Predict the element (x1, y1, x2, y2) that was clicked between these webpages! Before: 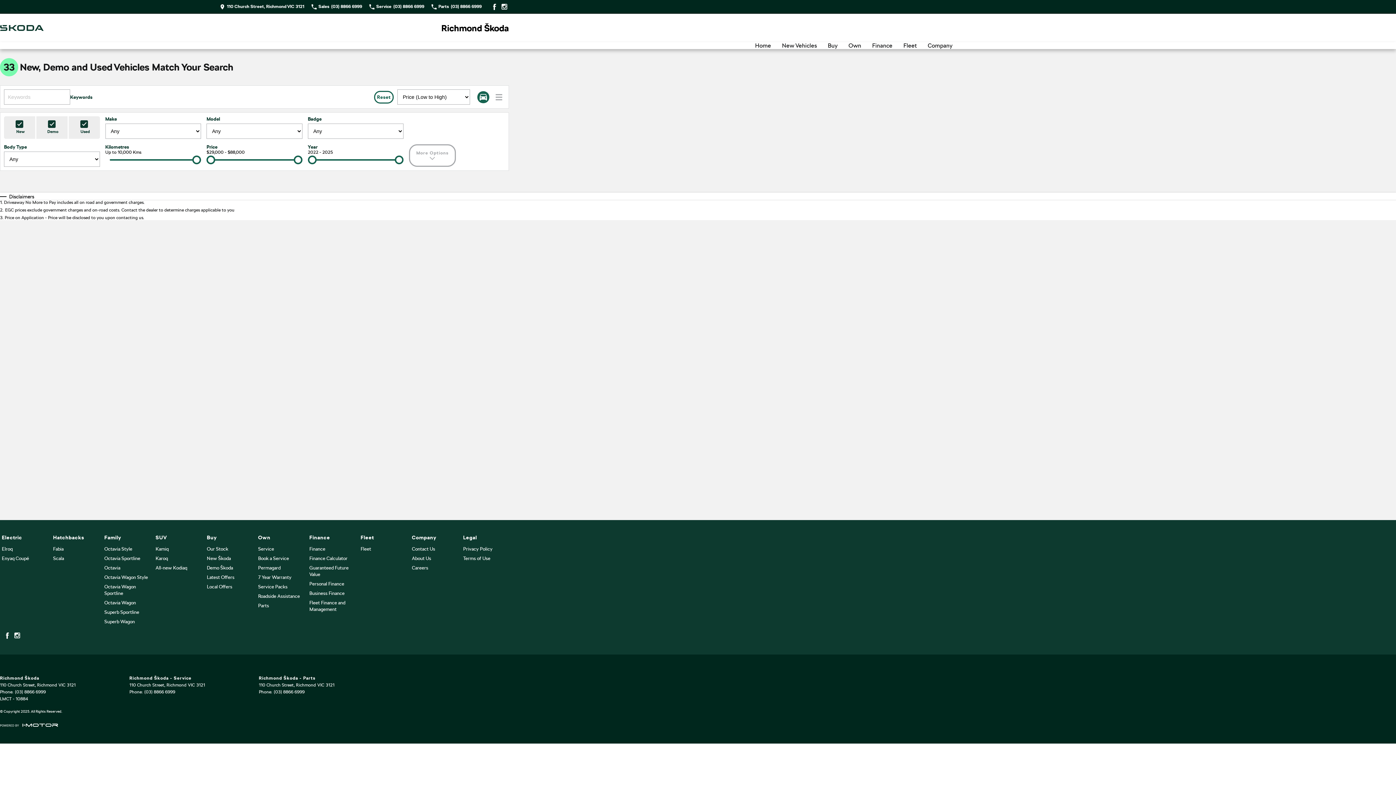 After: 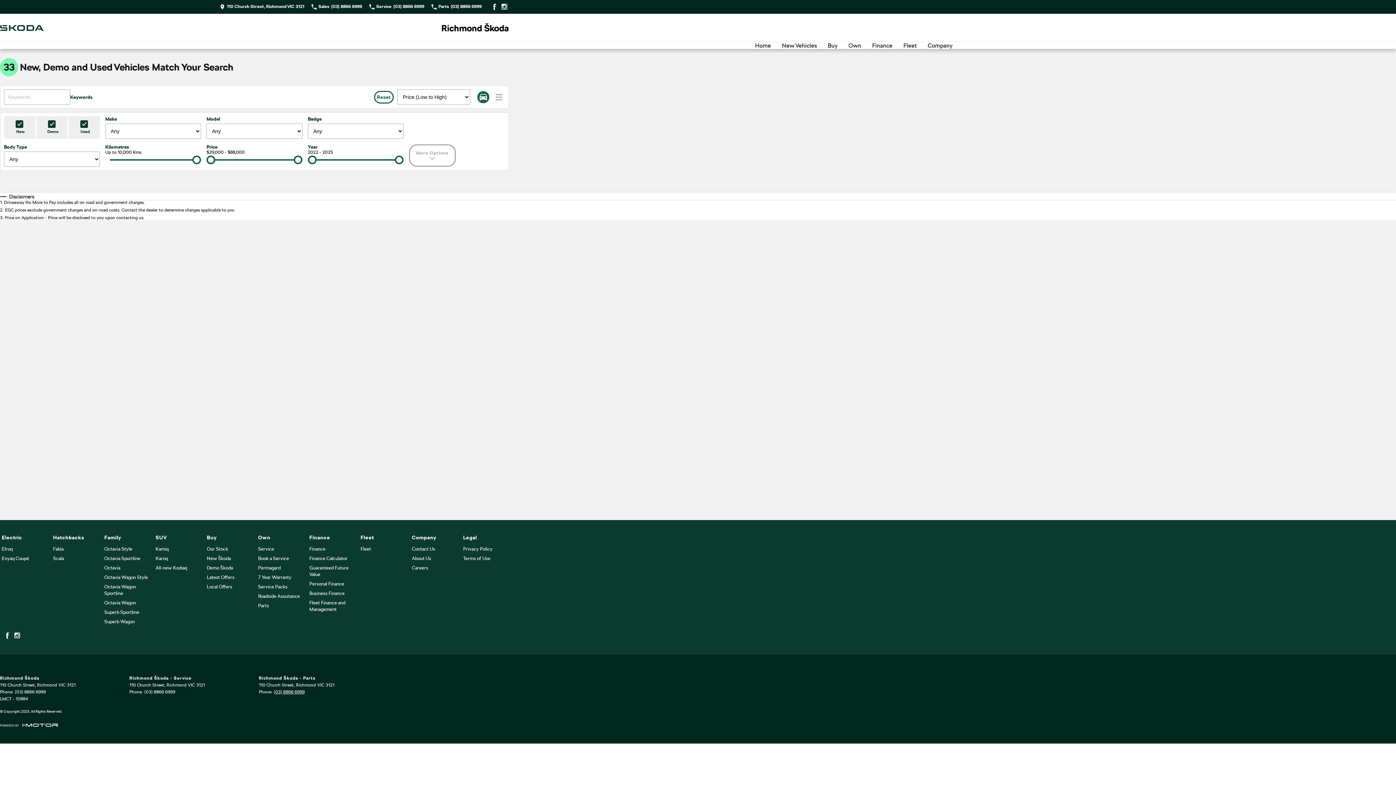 Action: label: (03) 8866 6999 bbox: (273, 689, 304, 694)